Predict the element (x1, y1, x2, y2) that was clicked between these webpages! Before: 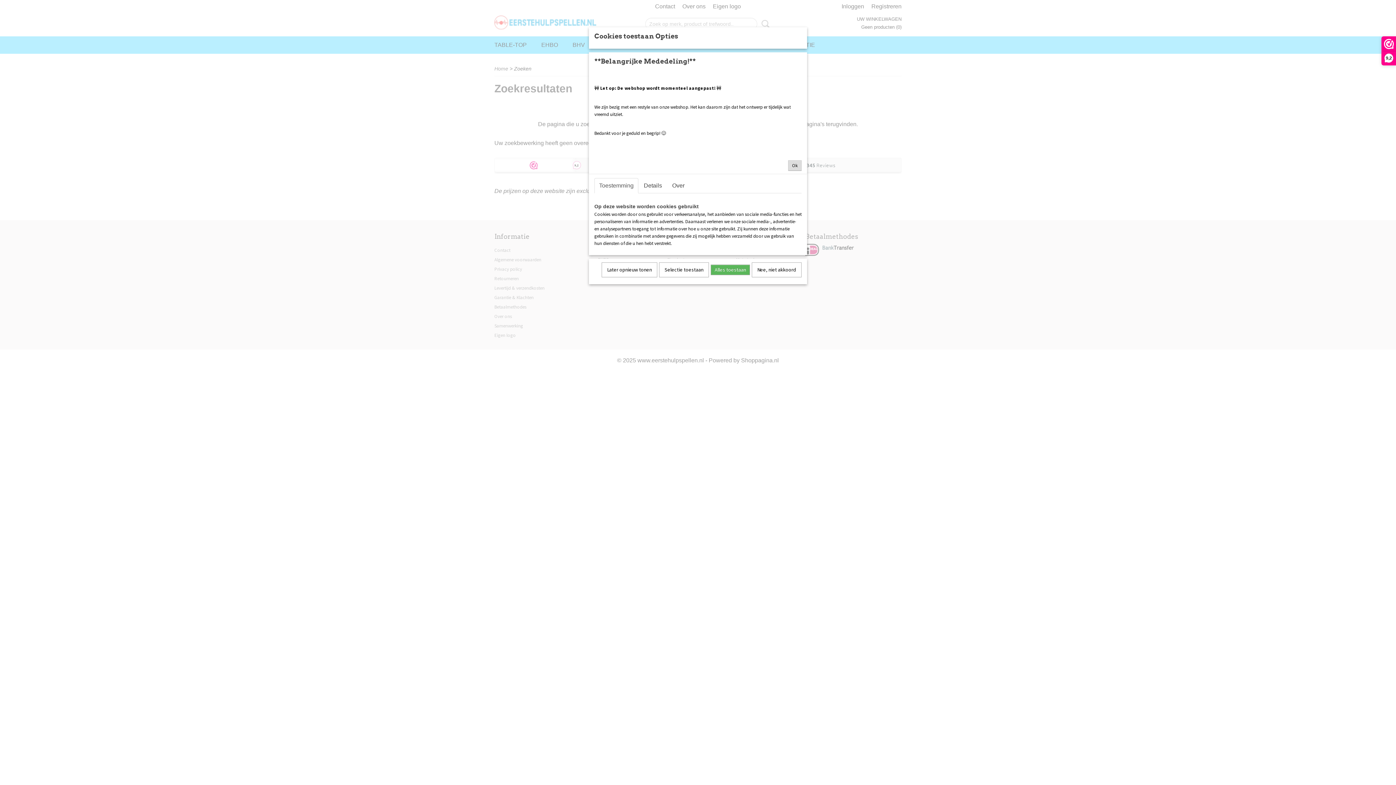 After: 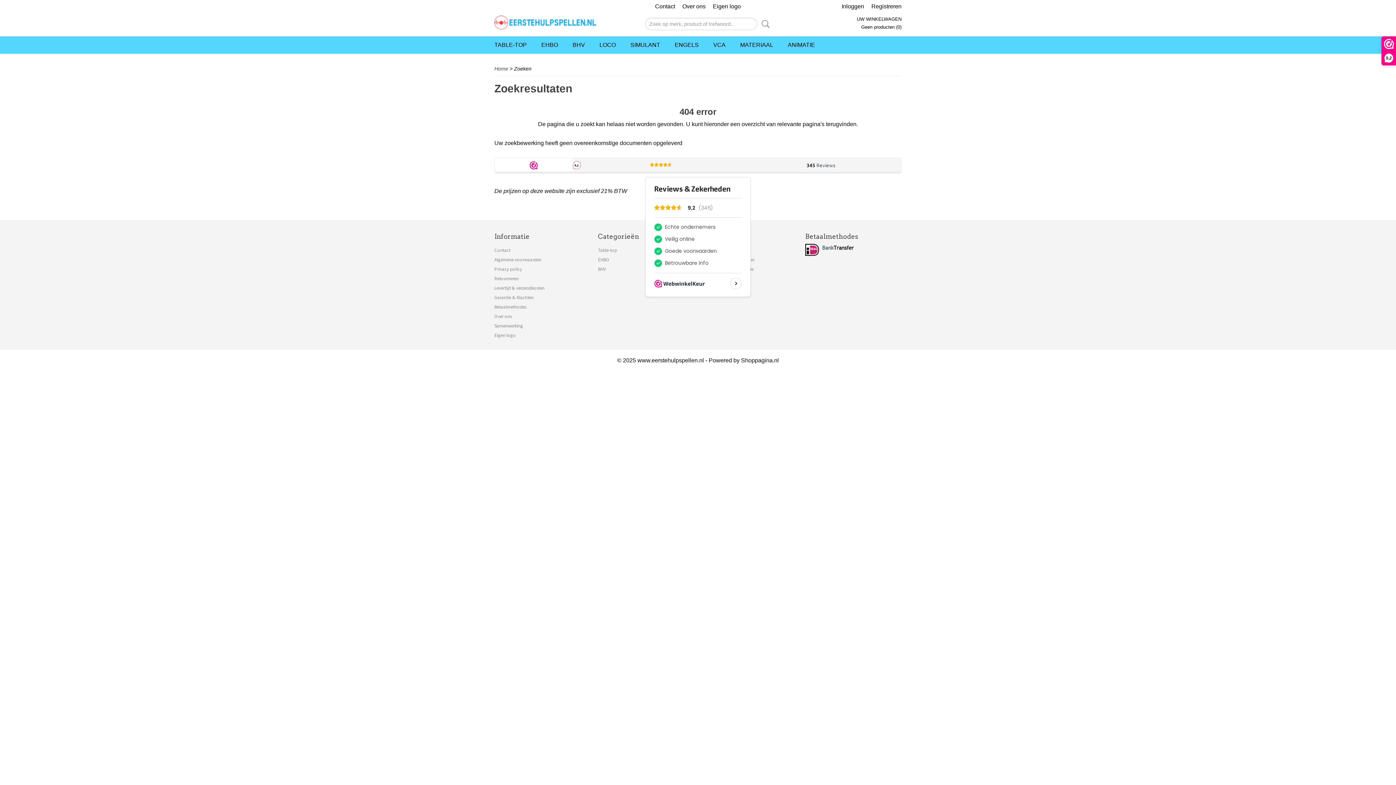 Action: bbox: (788, 160, 801, 170) label: Ok